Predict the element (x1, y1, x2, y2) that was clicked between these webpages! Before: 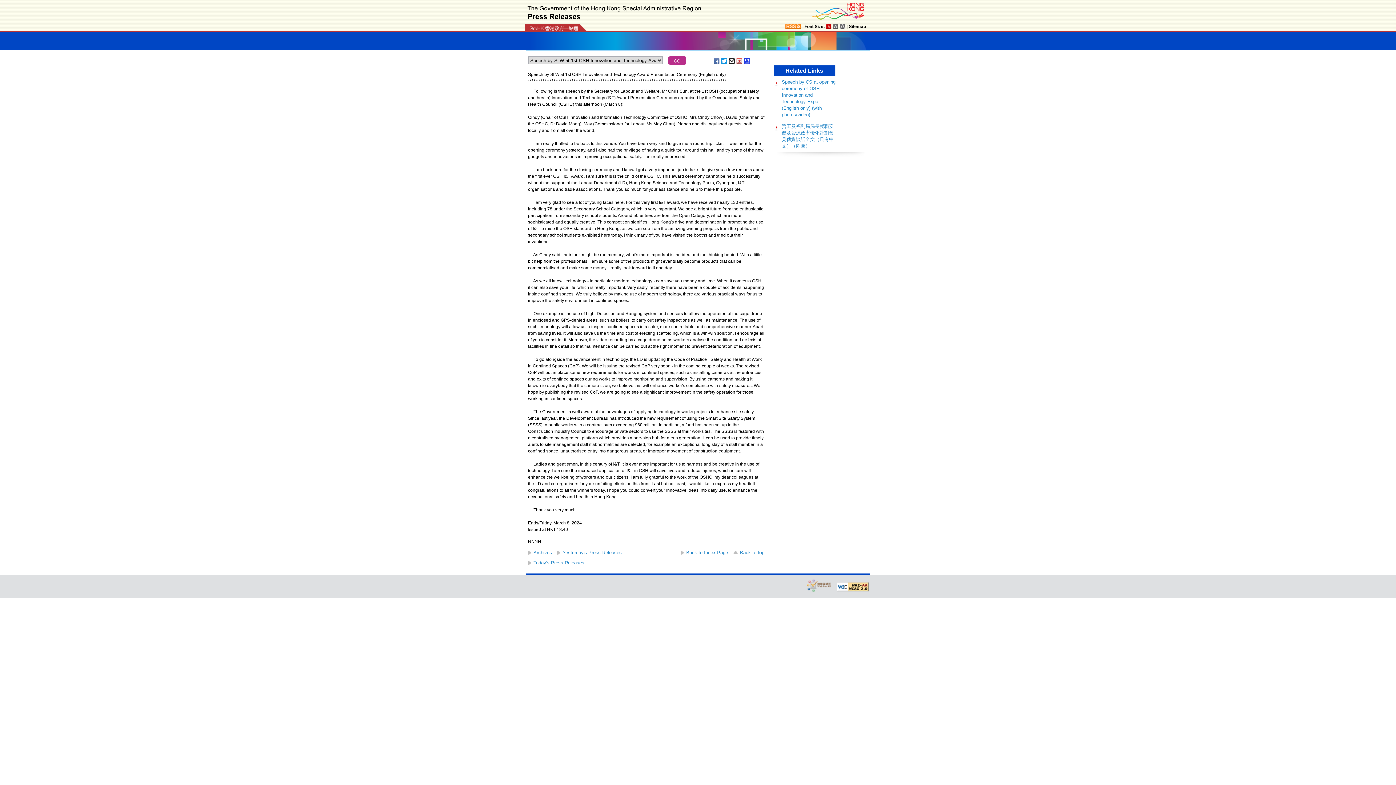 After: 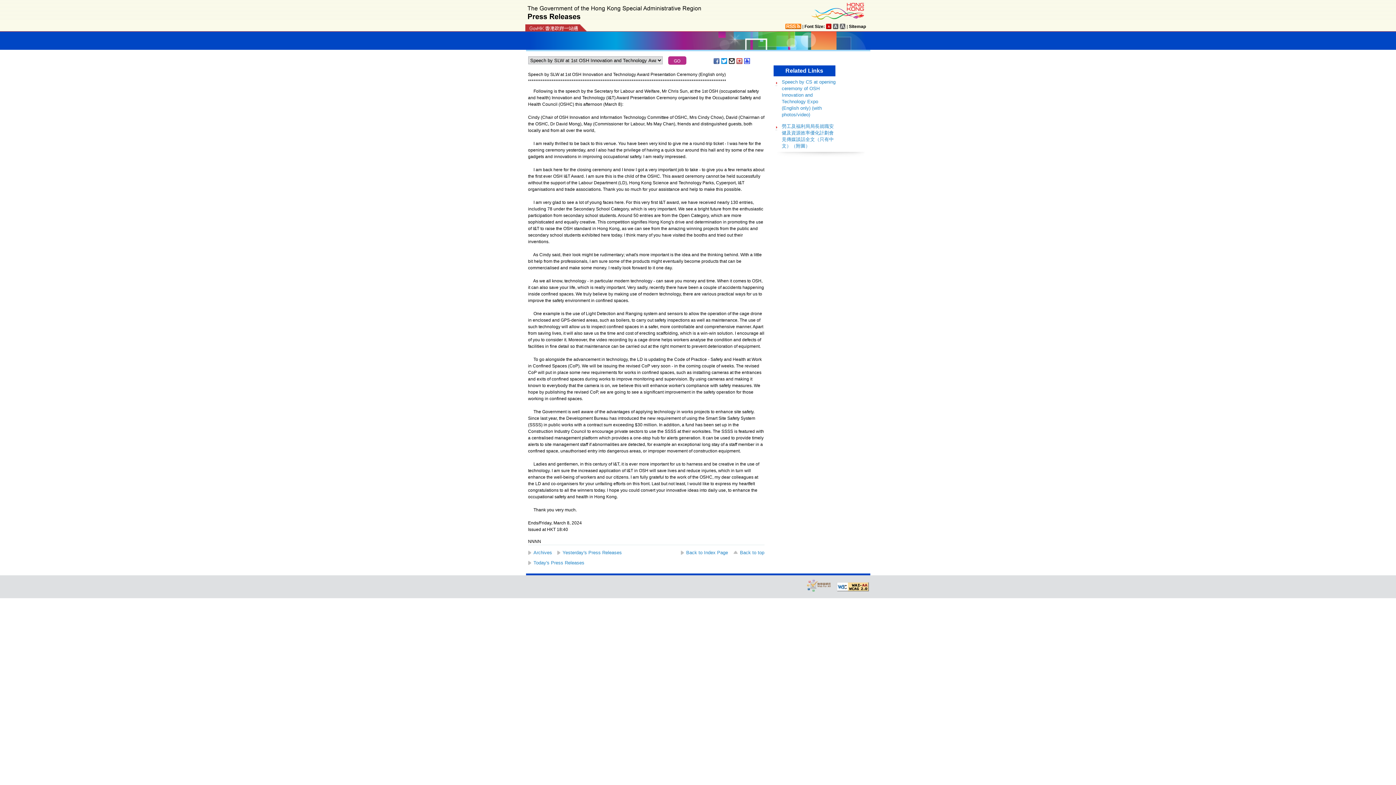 Action: bbox: (713, 58, 720, 64)